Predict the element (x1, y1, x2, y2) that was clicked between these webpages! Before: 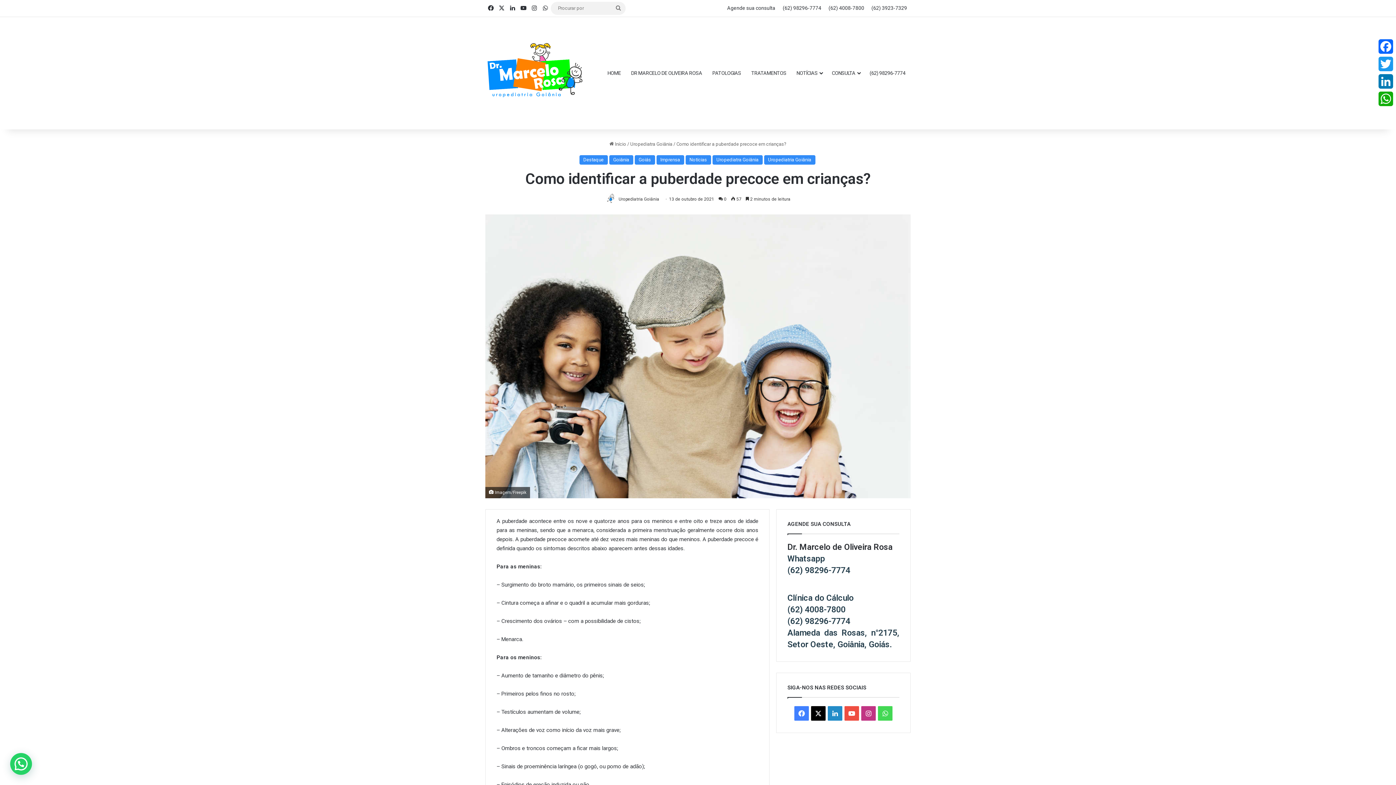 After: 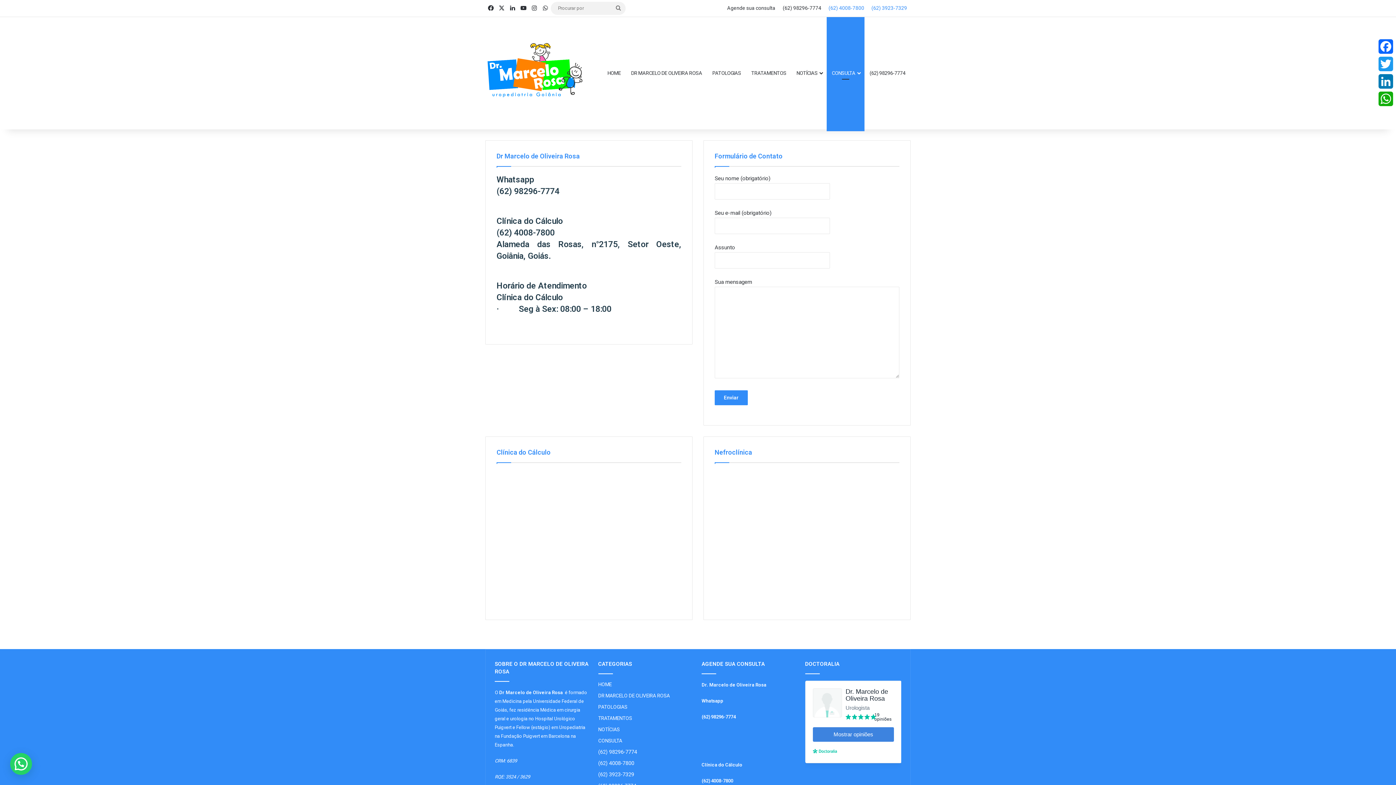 Action: bbox: (868, 0, 910, 16) label: (62) 3923-7329